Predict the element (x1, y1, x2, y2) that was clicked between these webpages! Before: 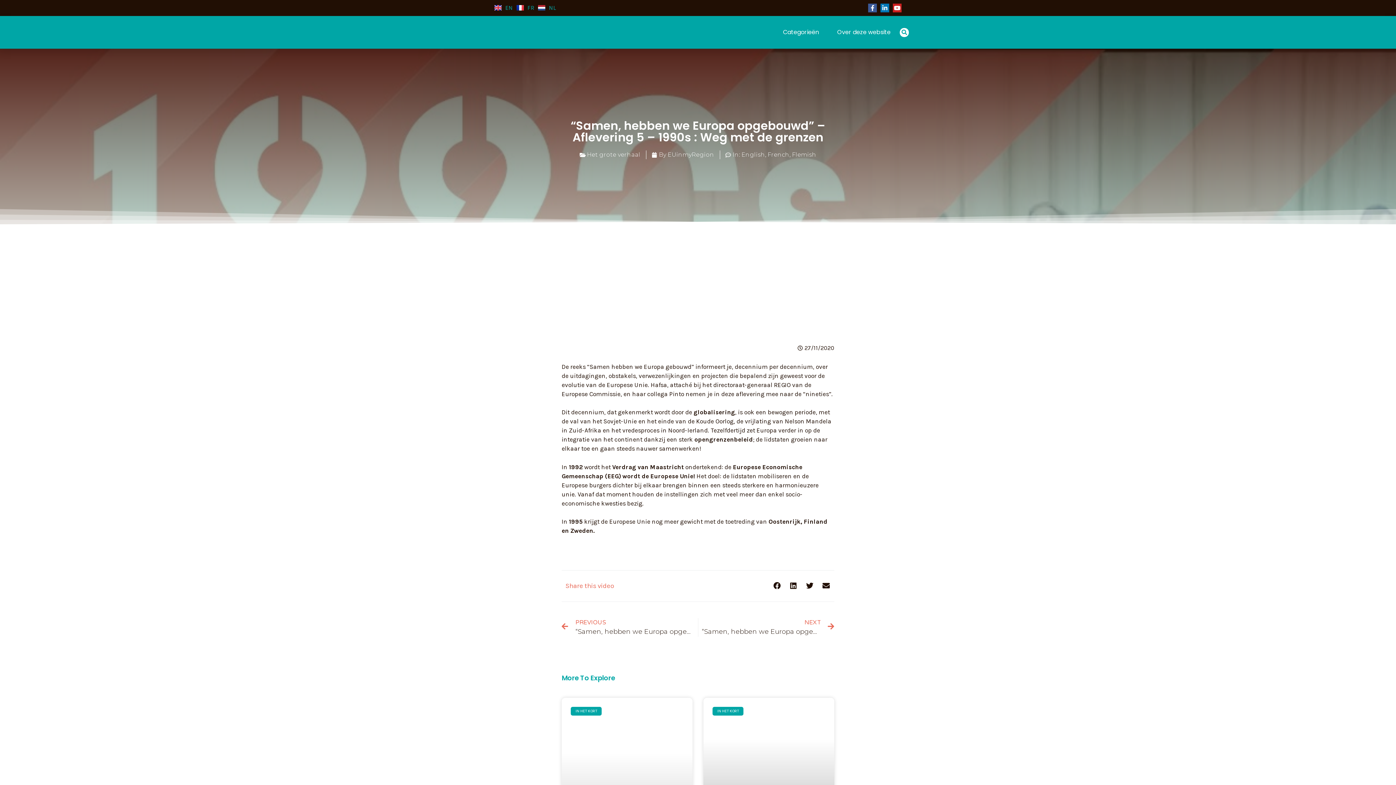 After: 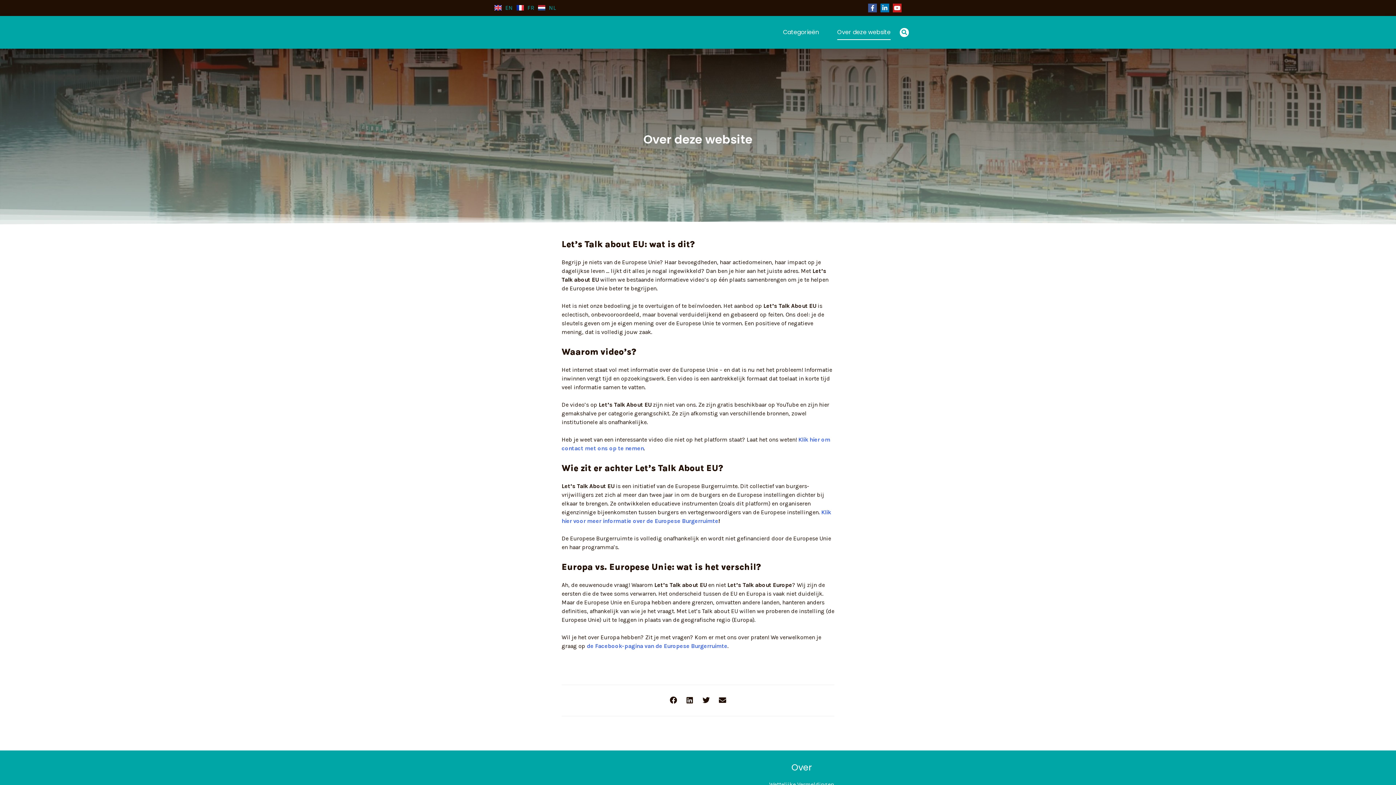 Action: label: Over deze website bbox: (837, 24, 890, 40)